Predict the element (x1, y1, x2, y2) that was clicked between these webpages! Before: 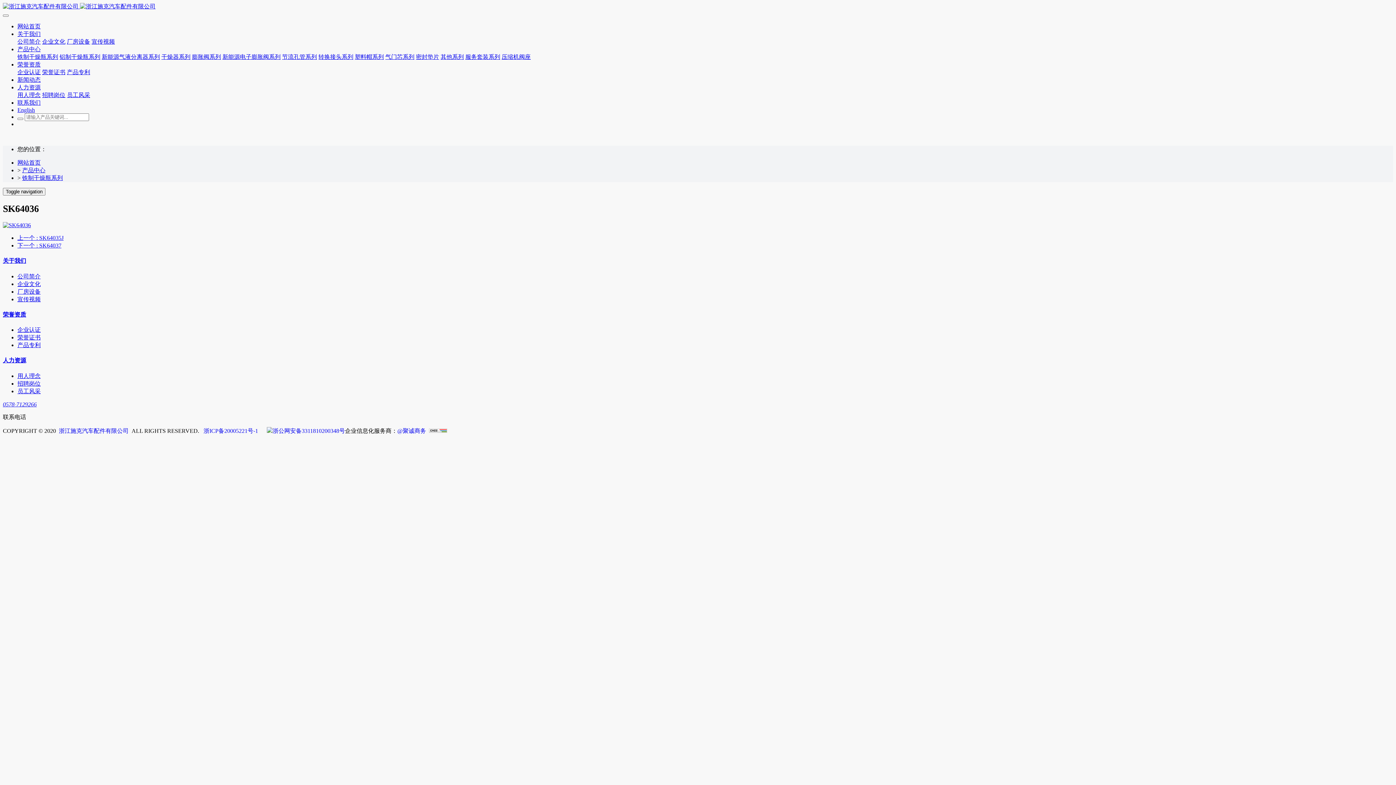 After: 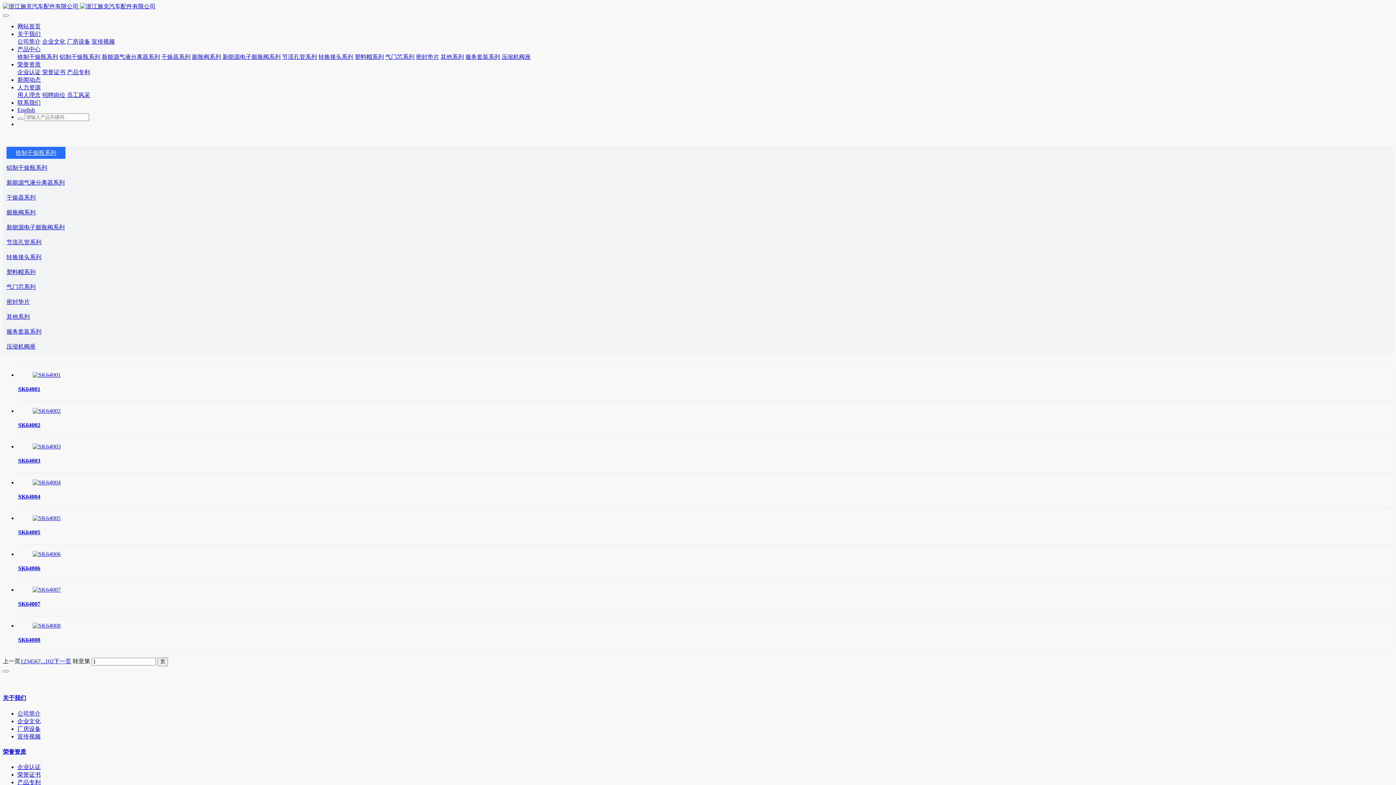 Action: label: 产品中心 bbox: (17, 46, 40, 52)